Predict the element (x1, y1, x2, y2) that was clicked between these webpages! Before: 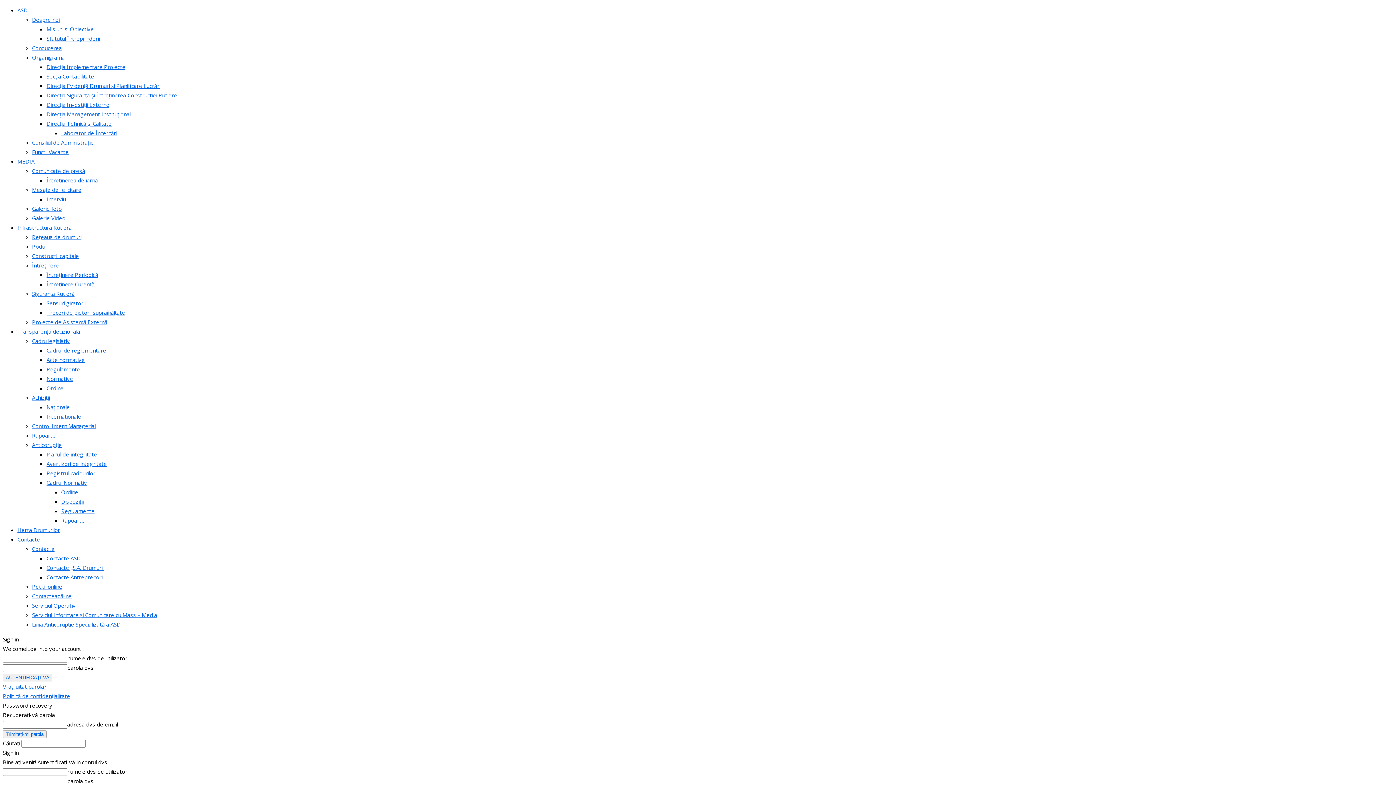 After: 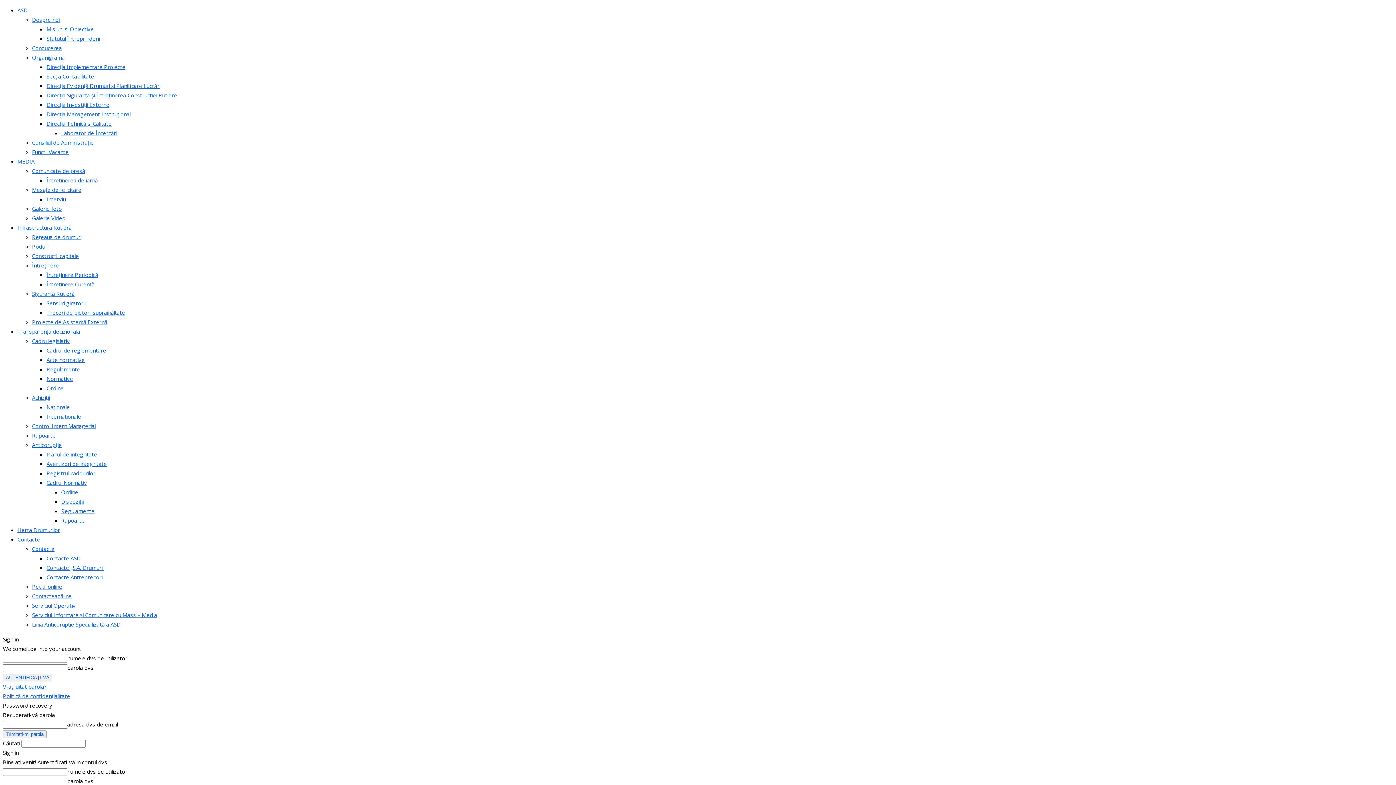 Action: bbox: (46, 469, 95, 477) label: Registrul cadourilor